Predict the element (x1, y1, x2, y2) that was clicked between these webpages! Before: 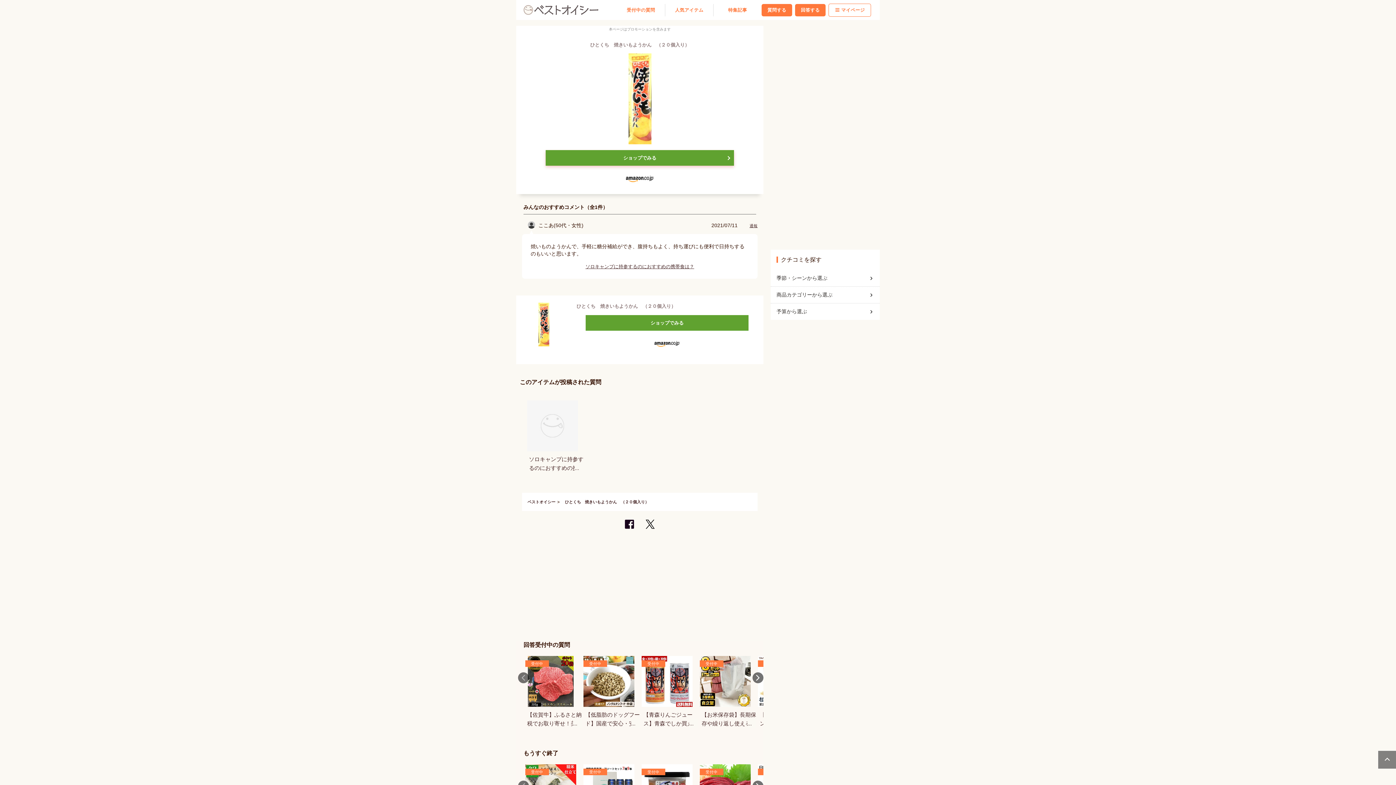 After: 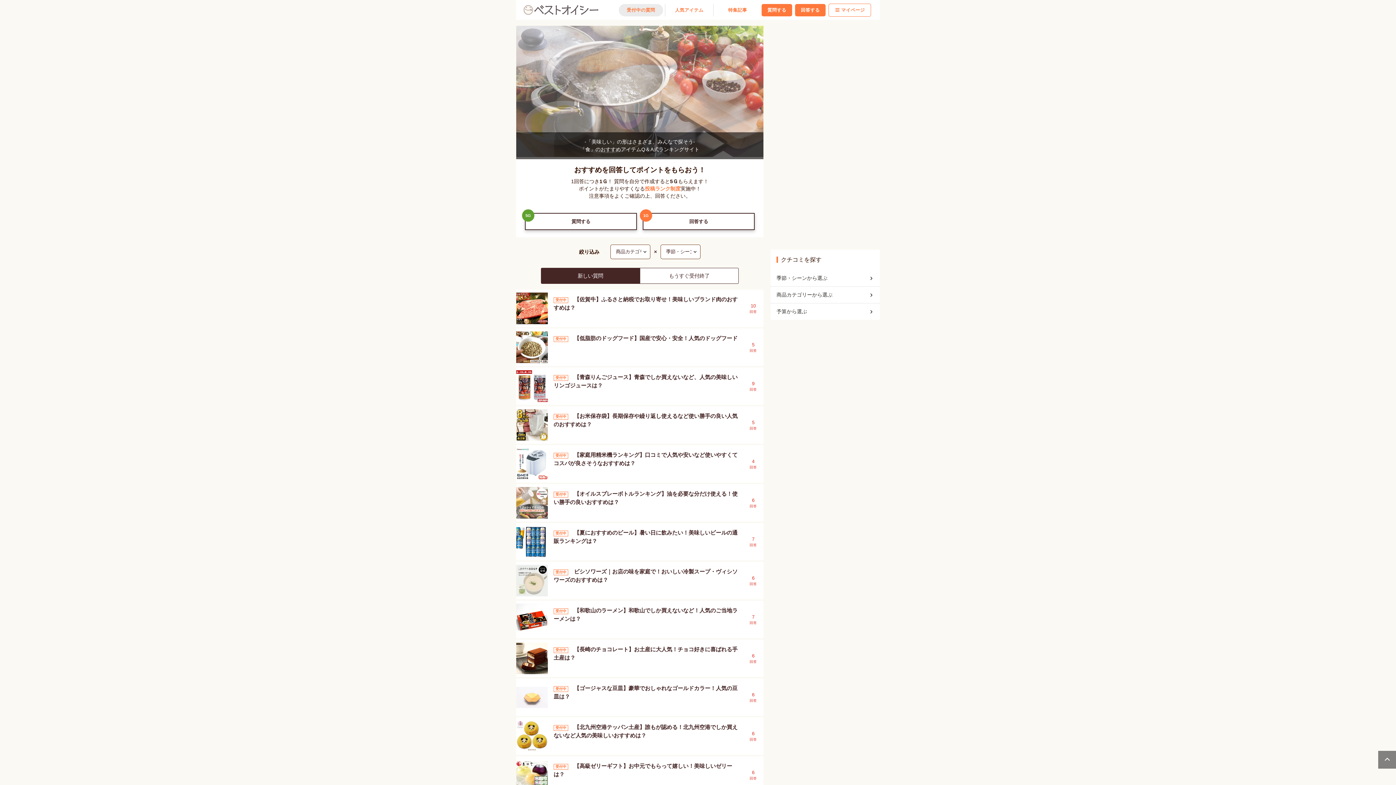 Action: label: ベストオイシー bbox: (527, 500, 555, 504)